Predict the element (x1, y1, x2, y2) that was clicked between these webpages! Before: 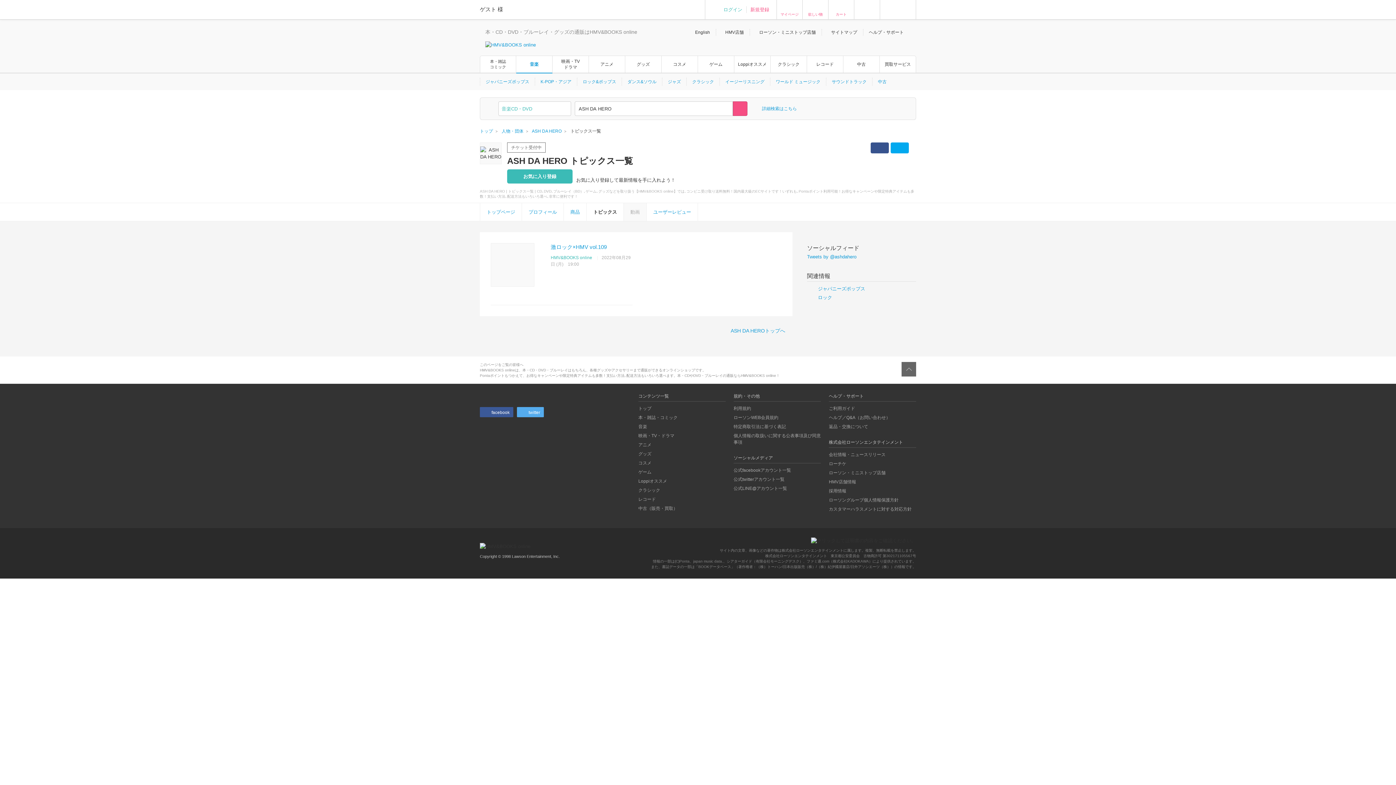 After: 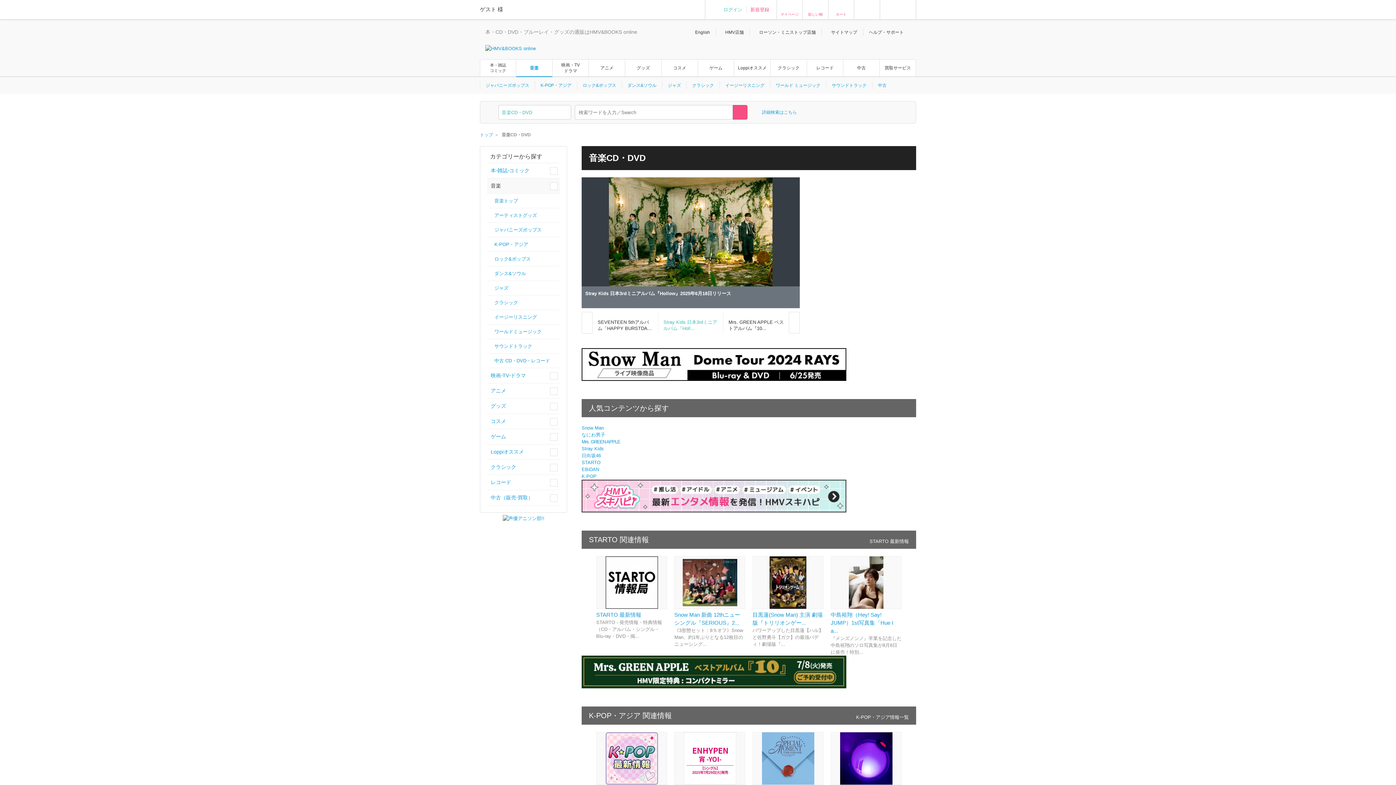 Action: label: 音楽 bbox: (638, 424, 647, 429)